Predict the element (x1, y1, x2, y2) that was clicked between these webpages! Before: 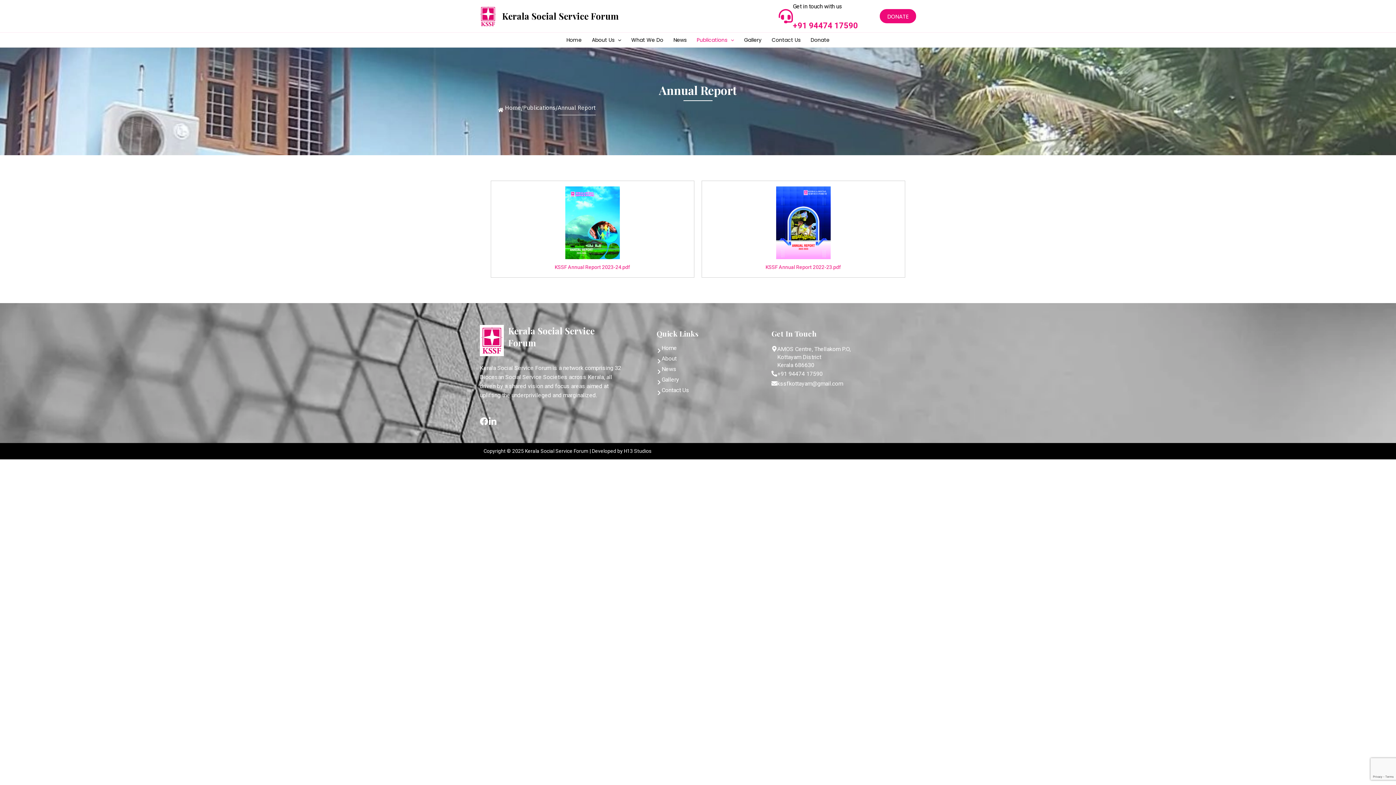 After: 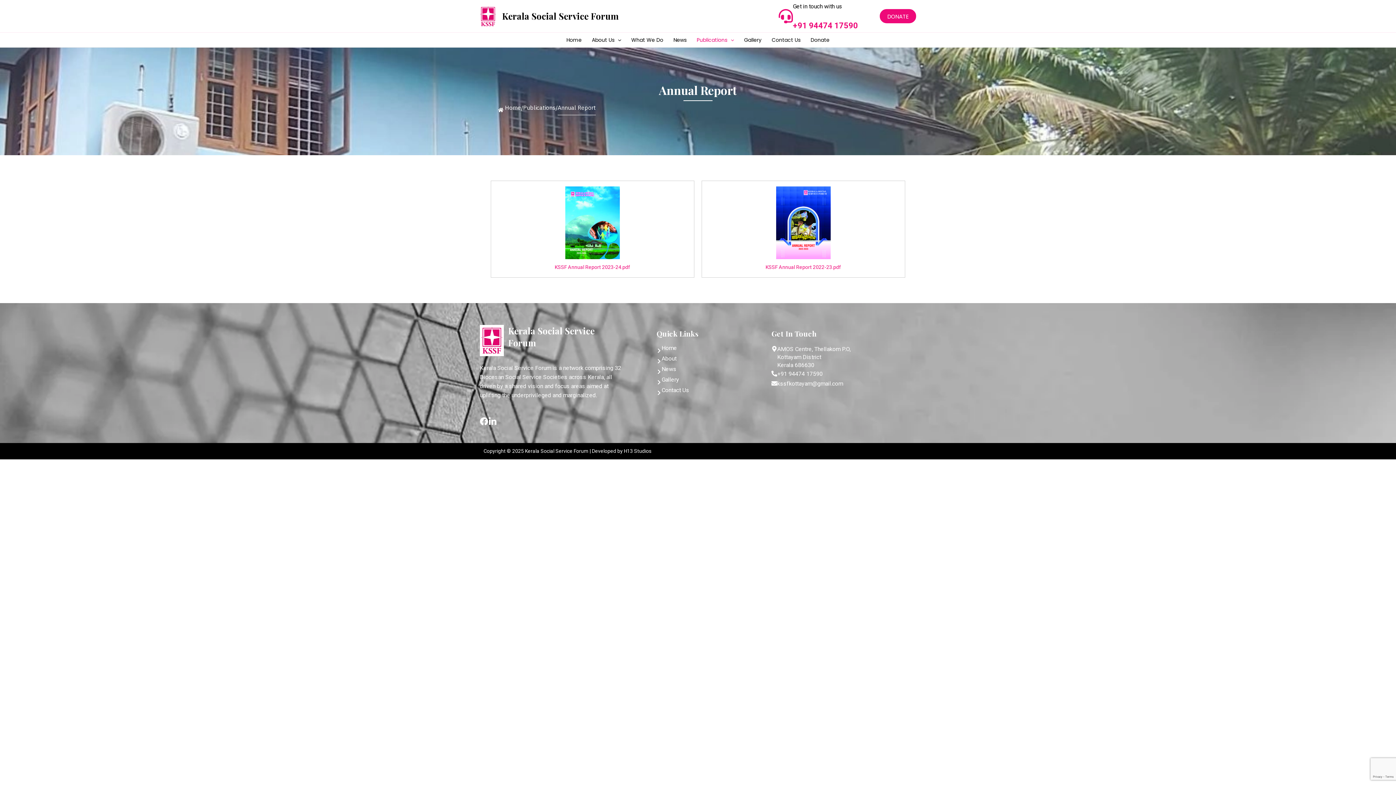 Action: label: Publications bbox: (523, 104, 555, 111)